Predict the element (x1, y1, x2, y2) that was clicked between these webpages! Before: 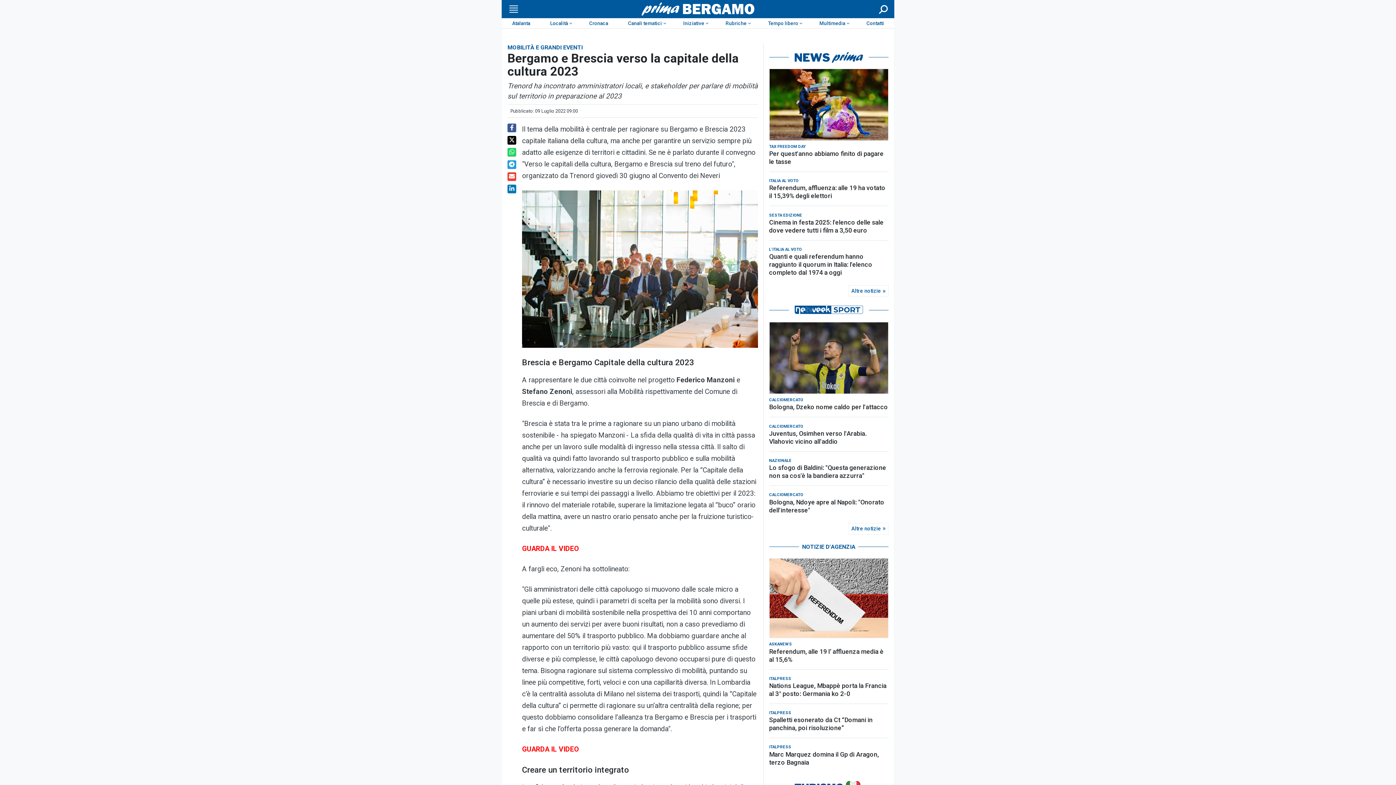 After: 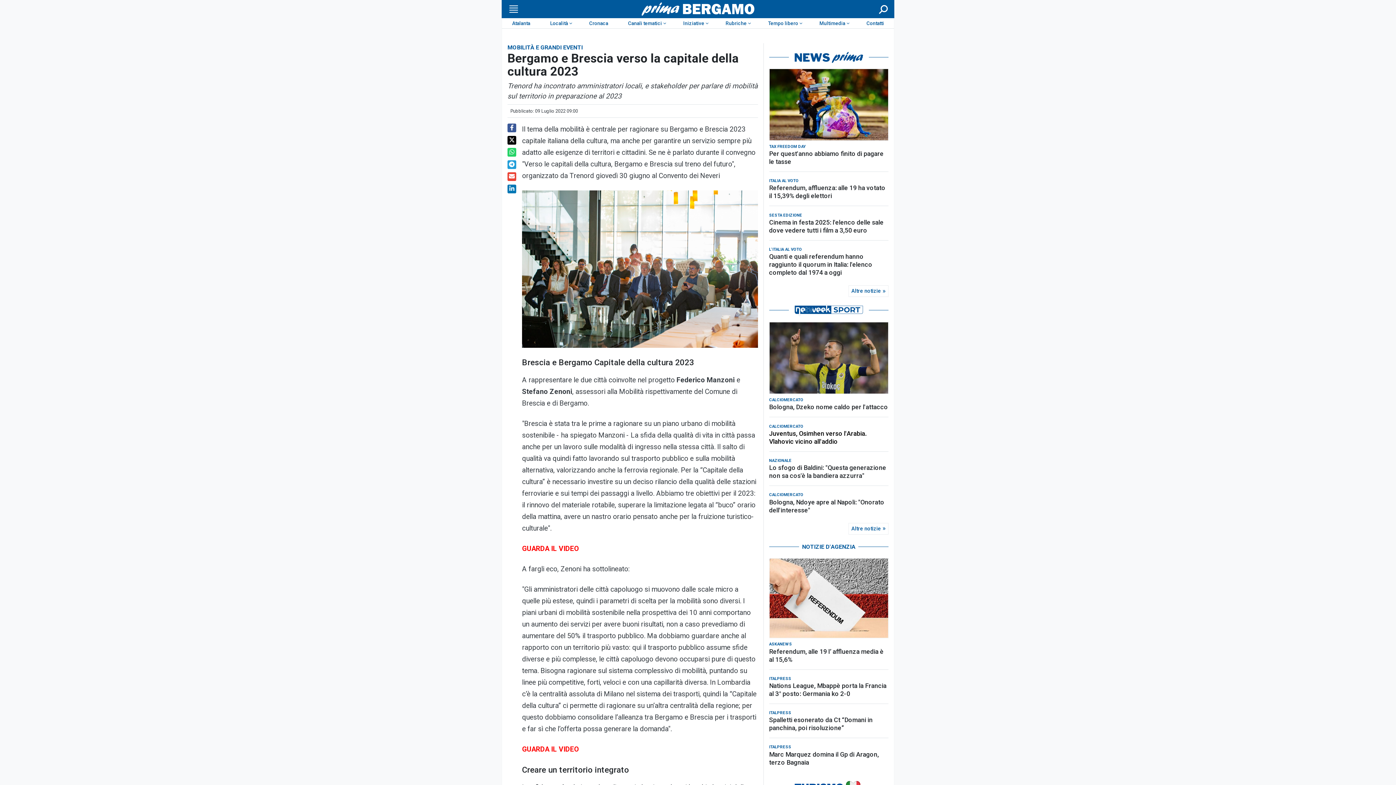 Action: bbox: (769, 429, 888, 445) label: Juventus, Osimhen verso l'Arabia. Vlahovic vicino all'addio